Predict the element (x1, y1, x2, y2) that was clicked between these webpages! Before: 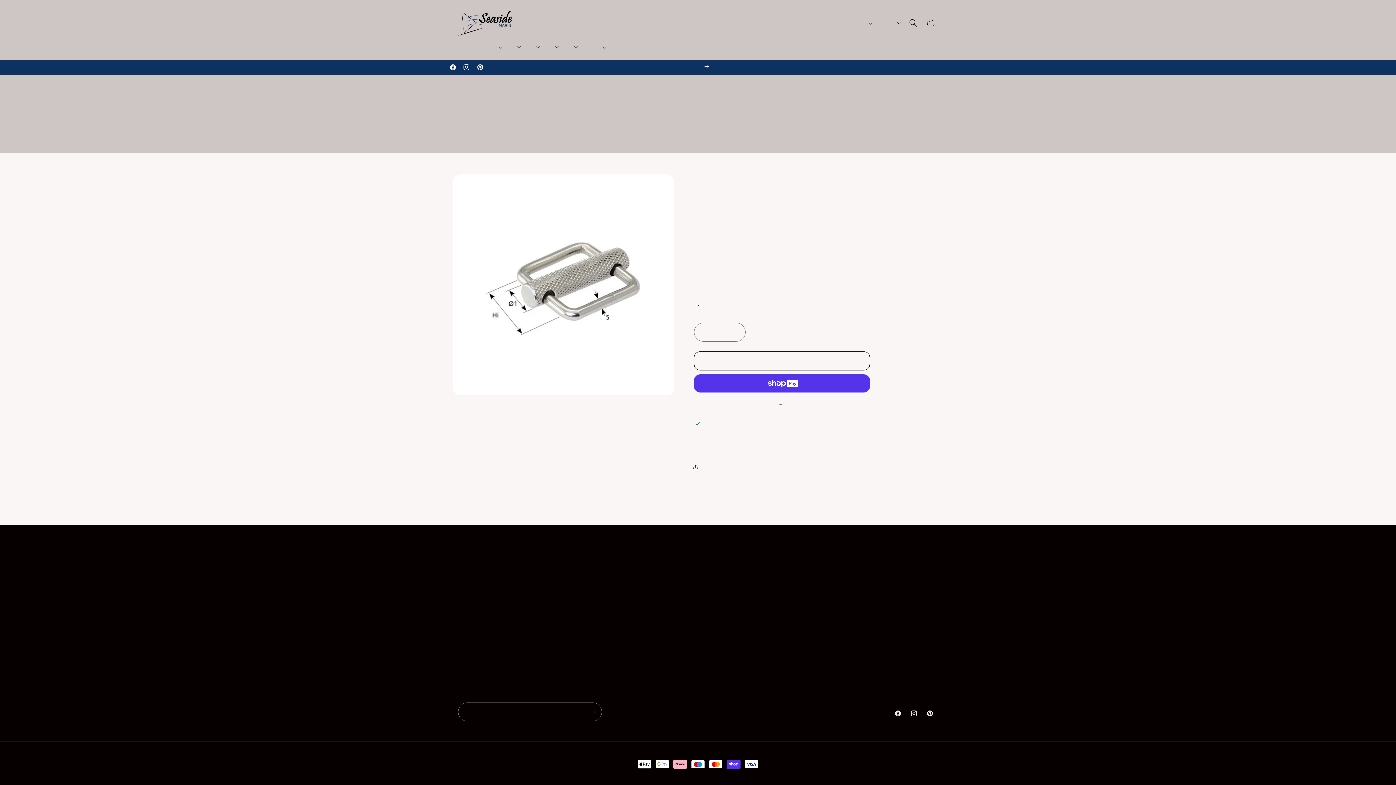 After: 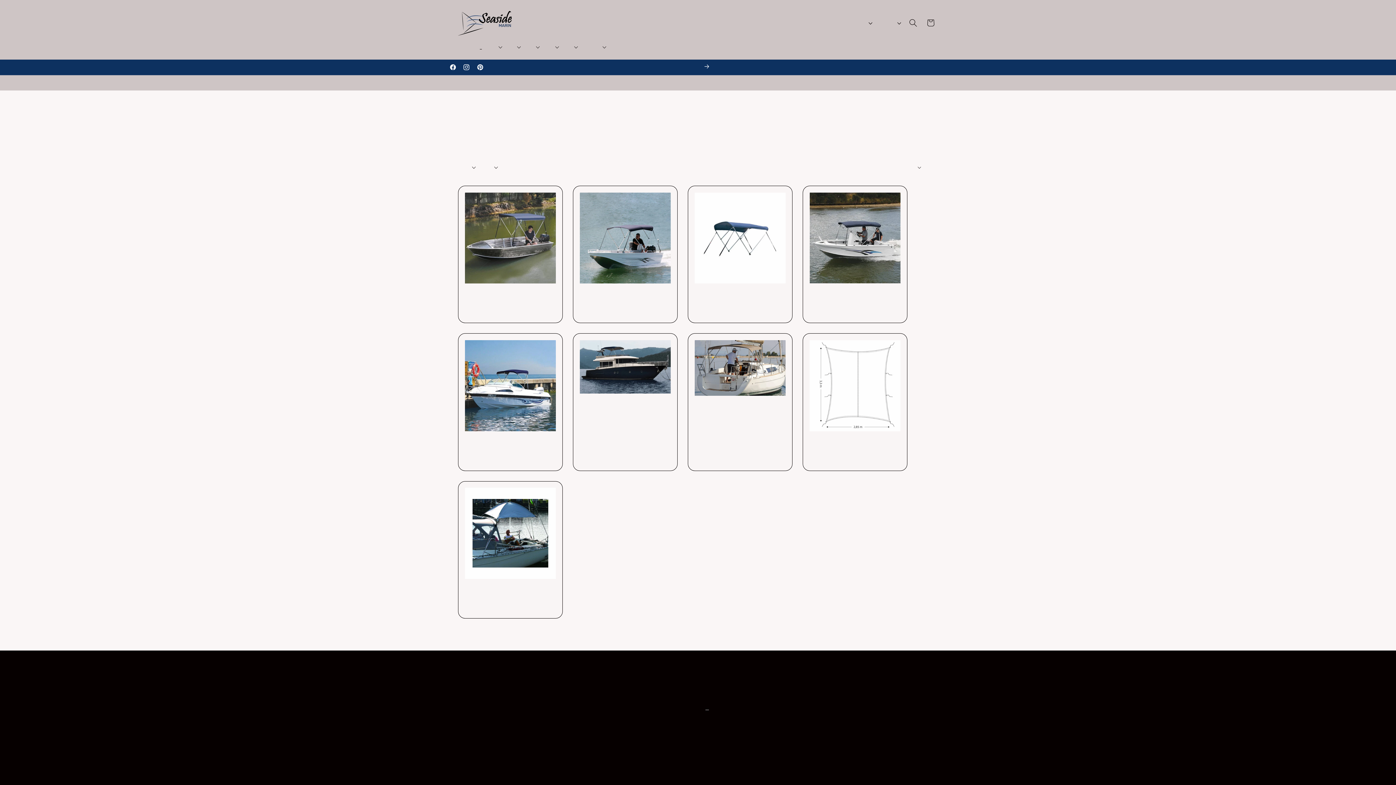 Action: bbox: (475, 38, 487, 55) label: Bimini-toppar